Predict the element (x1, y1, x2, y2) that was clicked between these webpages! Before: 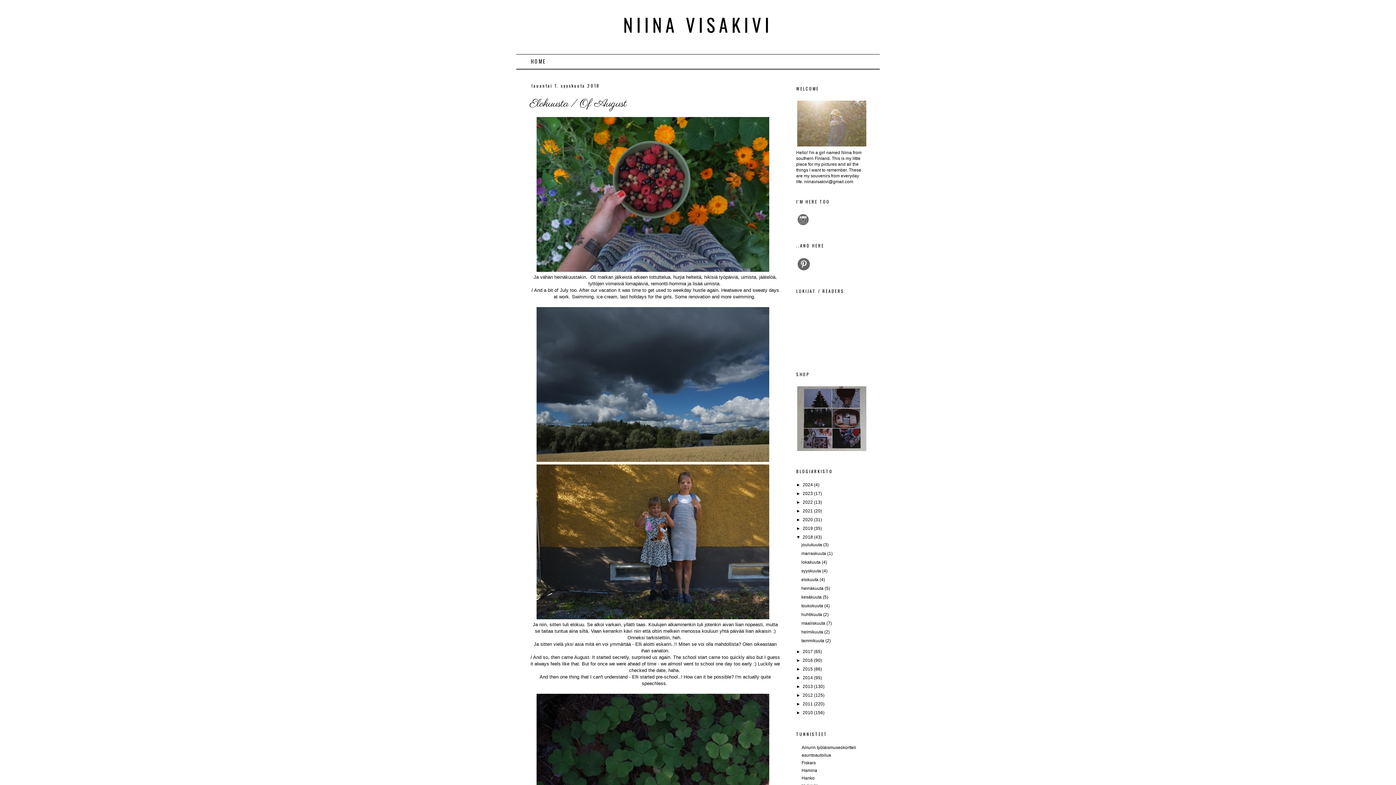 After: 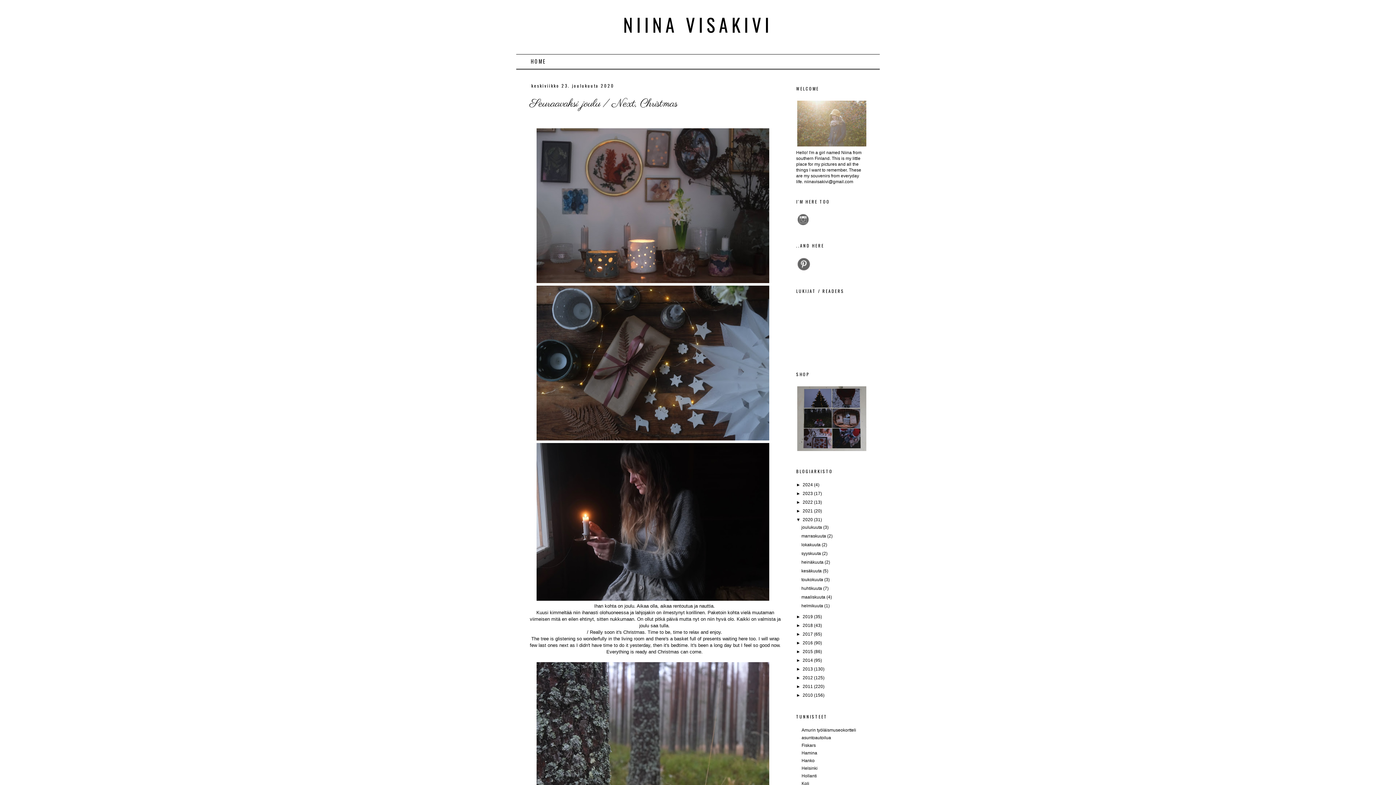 Action: bbox: (802, 517, 814, 522) label: 2020 